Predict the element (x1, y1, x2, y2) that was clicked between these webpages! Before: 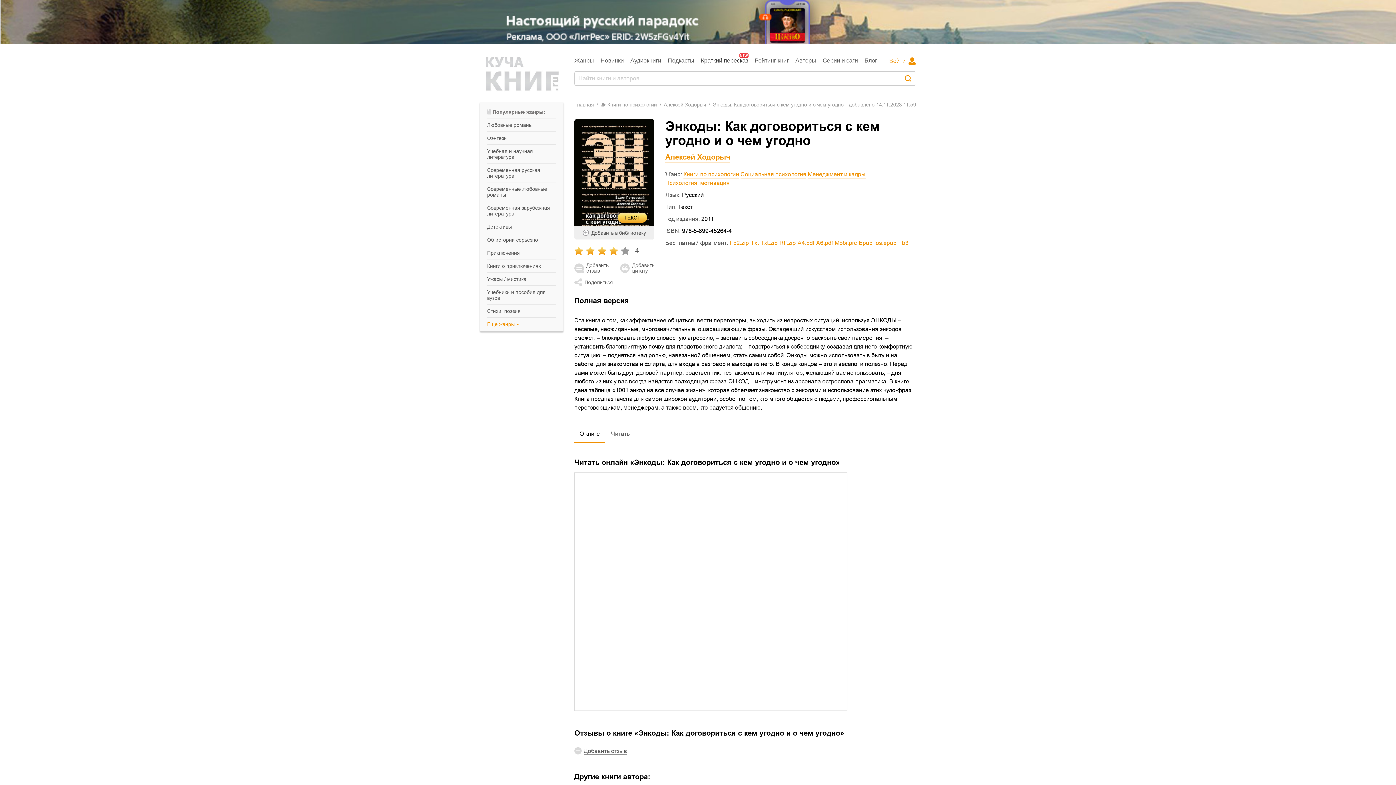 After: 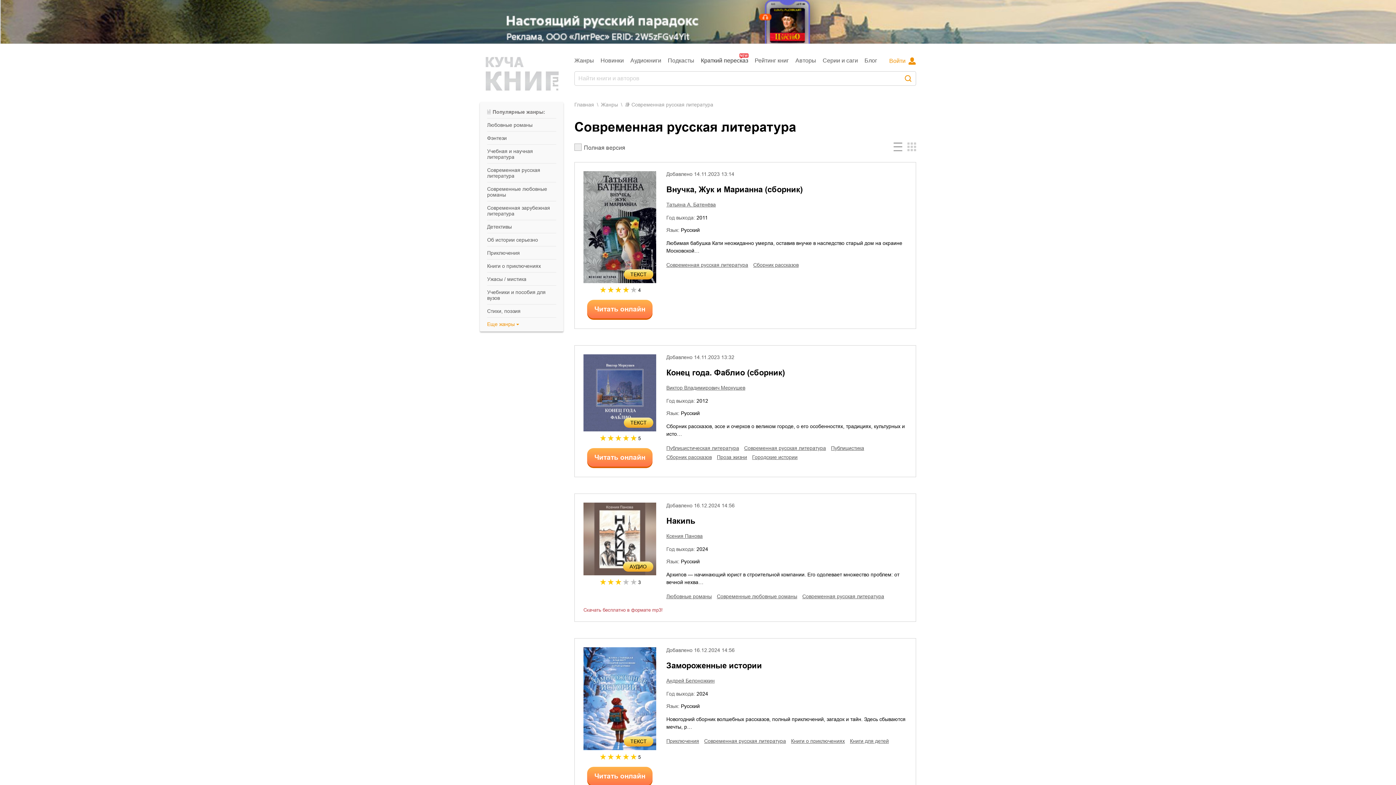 Action: bbox: (487, 167, 540, 178) label: Современная русская литература